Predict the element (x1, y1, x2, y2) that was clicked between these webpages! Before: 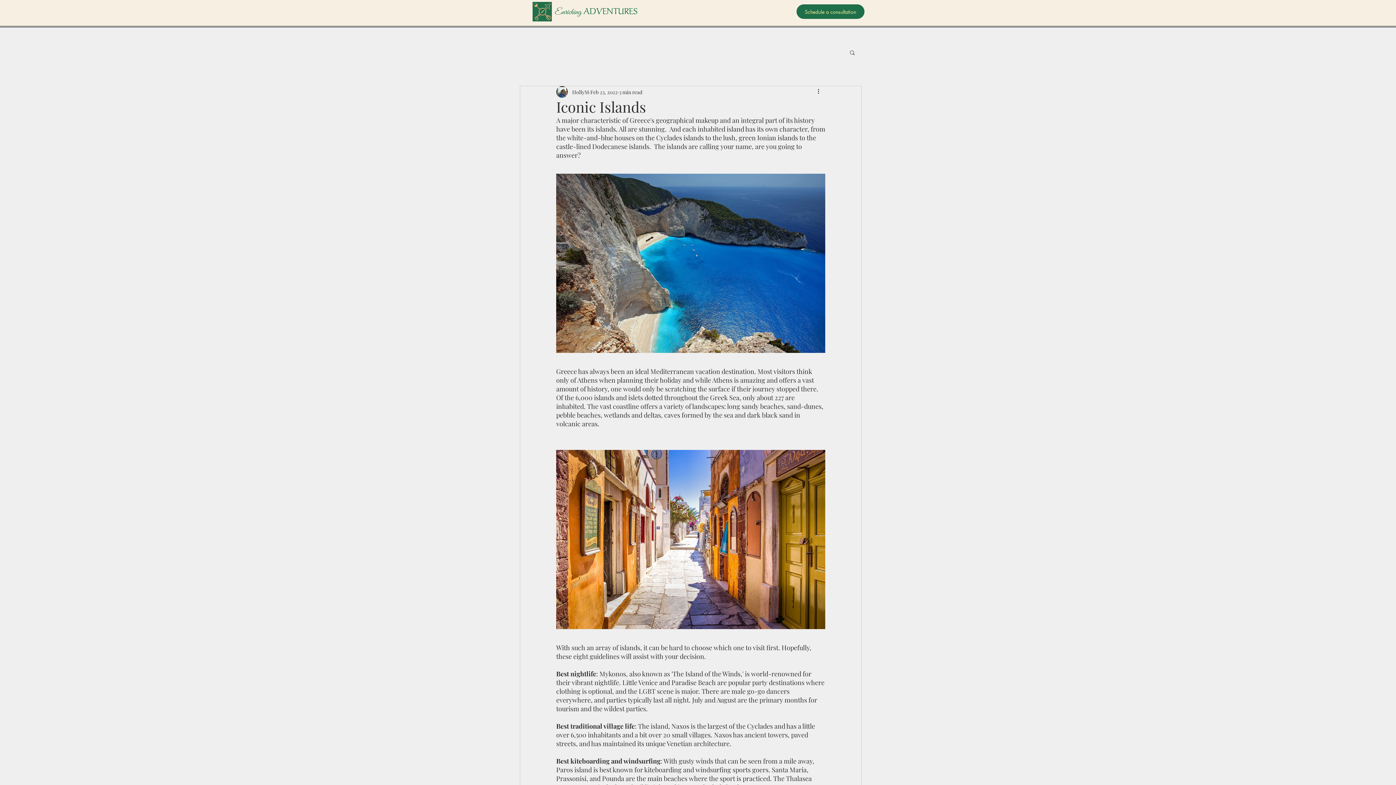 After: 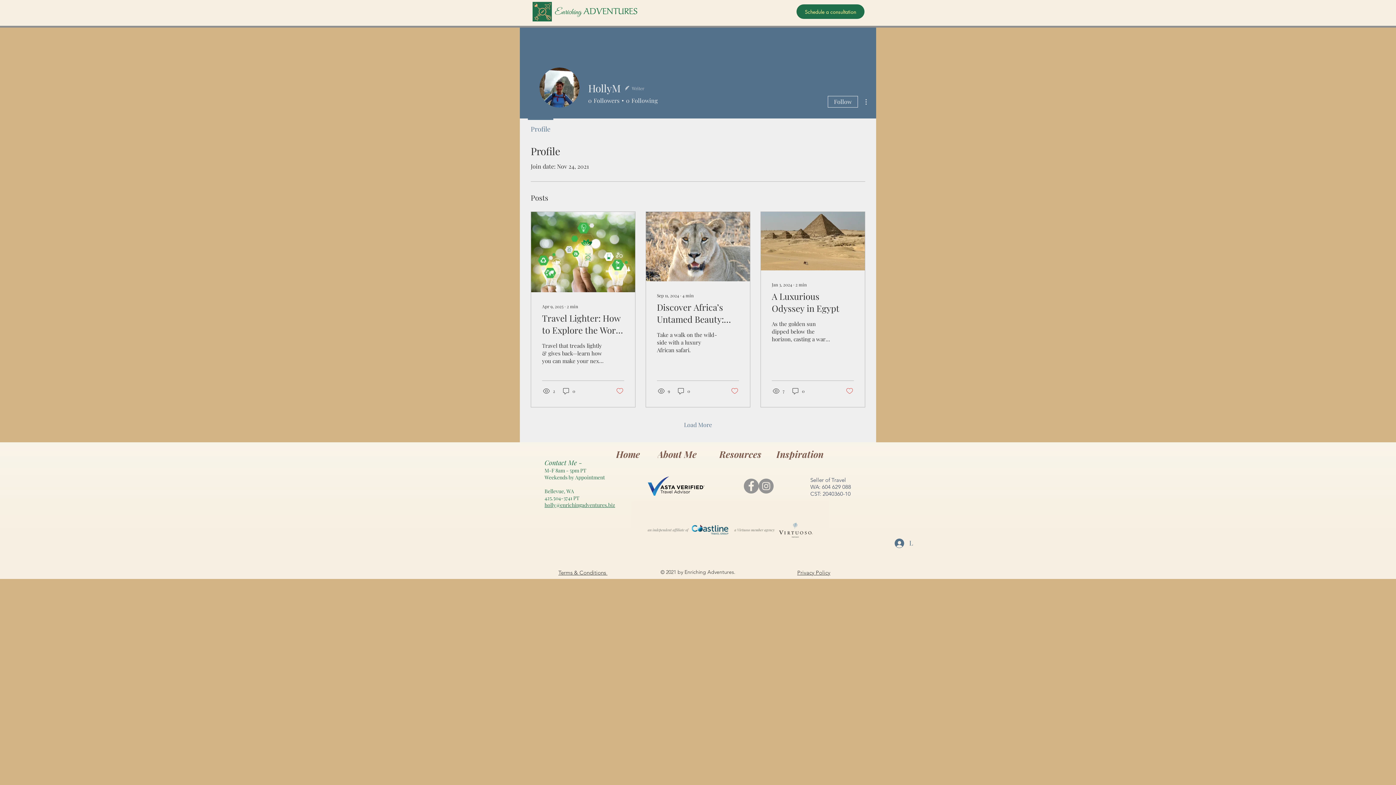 Action: bbox: (572, 88, 589, 95) label: HollyM